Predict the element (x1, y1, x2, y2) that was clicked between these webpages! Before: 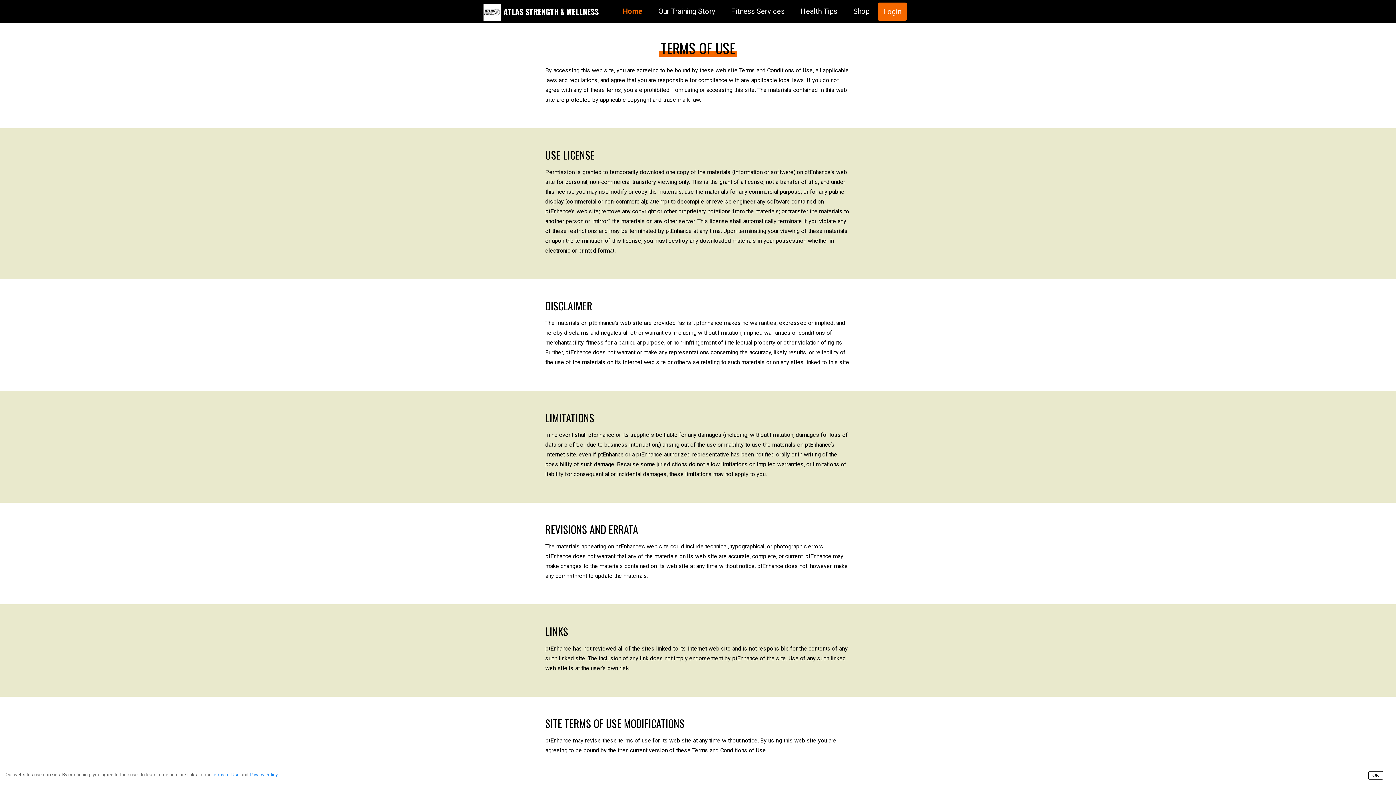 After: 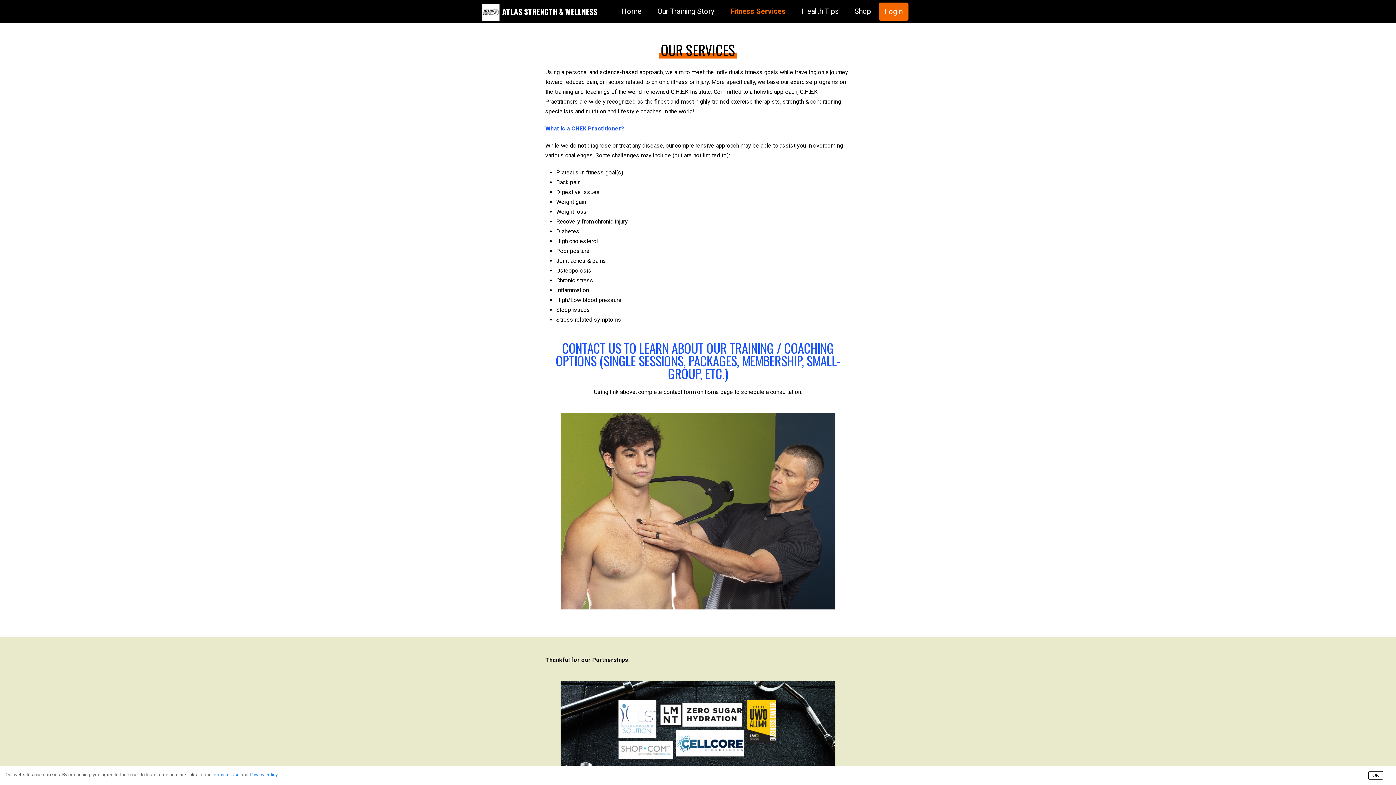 Action: label: Fitness Services bbox: (723, 0, 792, 22)